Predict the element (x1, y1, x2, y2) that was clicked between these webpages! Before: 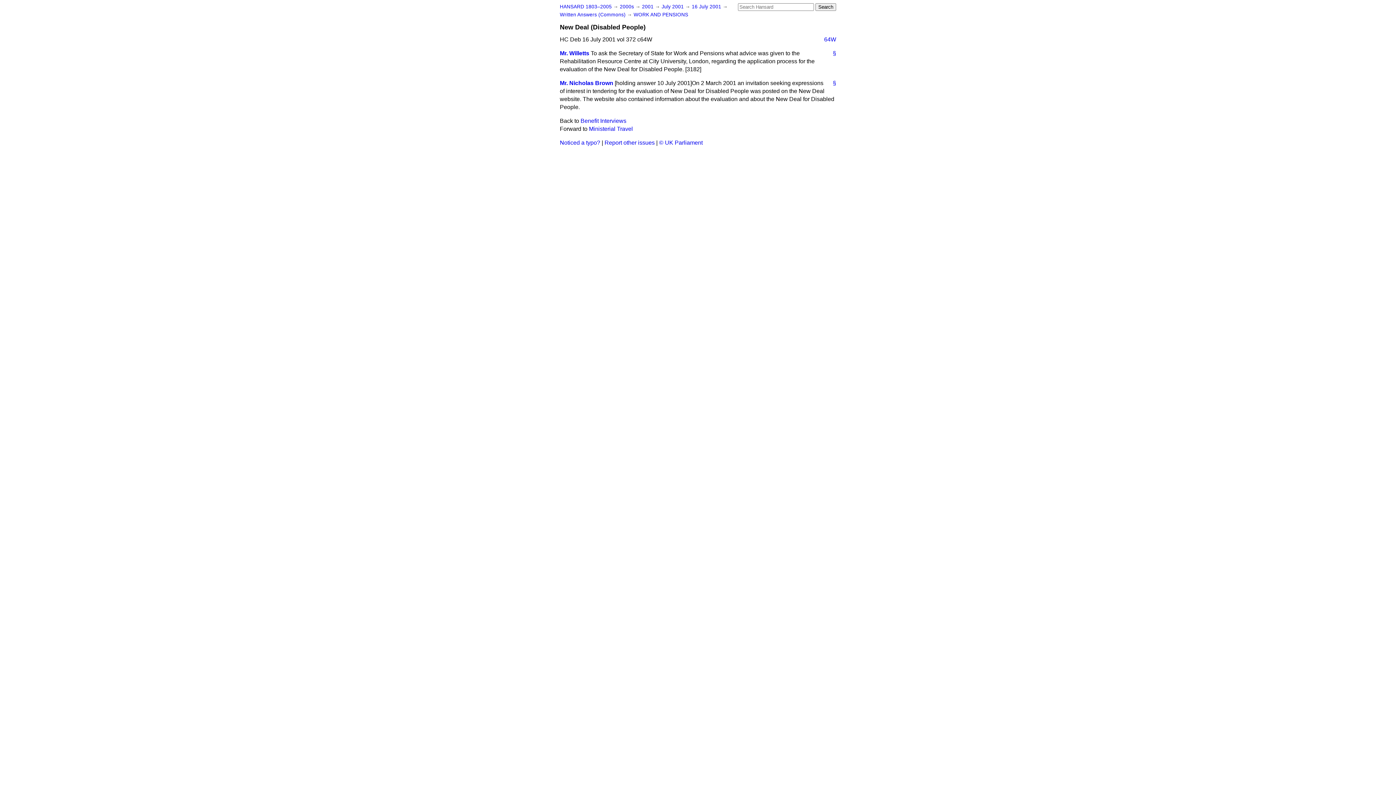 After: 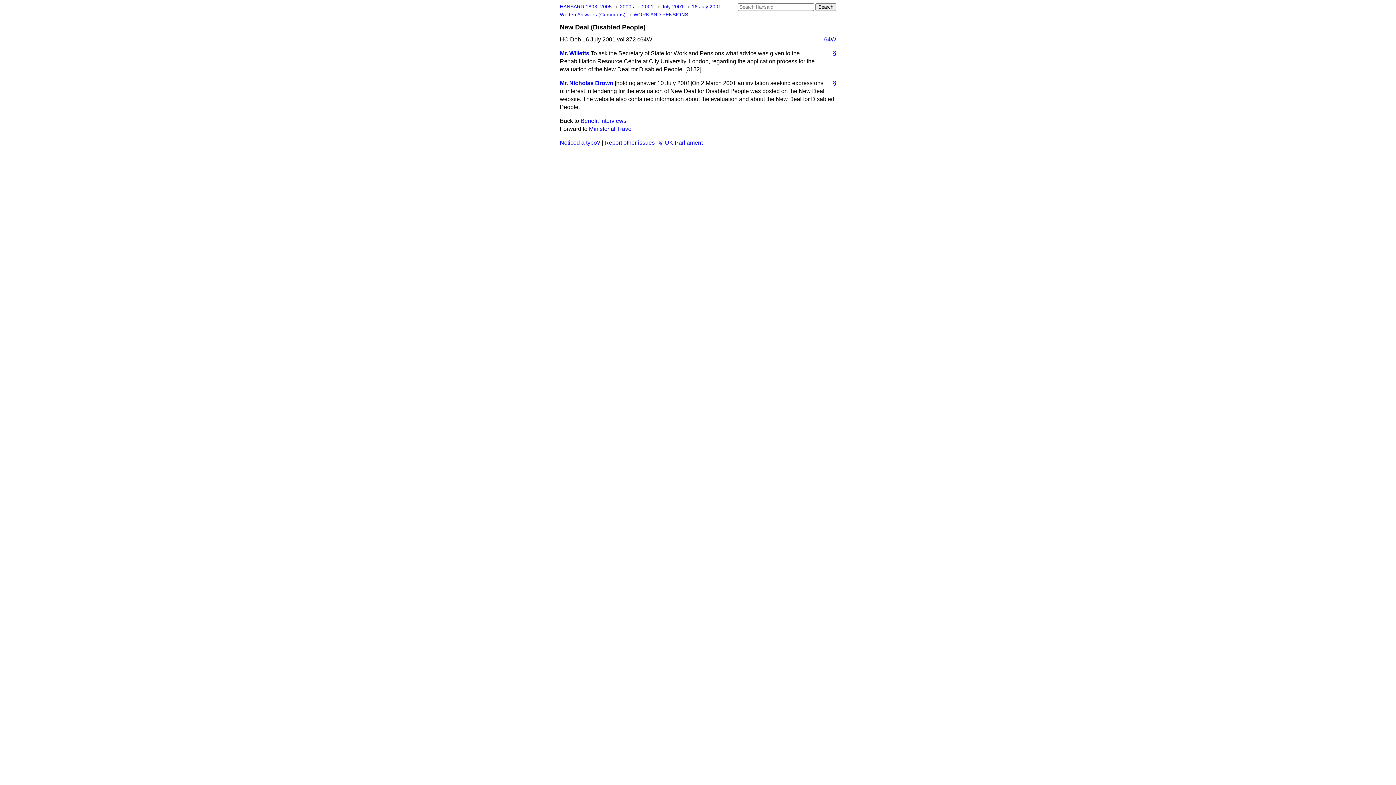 Action: label: Report other issues bbox: (604, 139, 654, 145)